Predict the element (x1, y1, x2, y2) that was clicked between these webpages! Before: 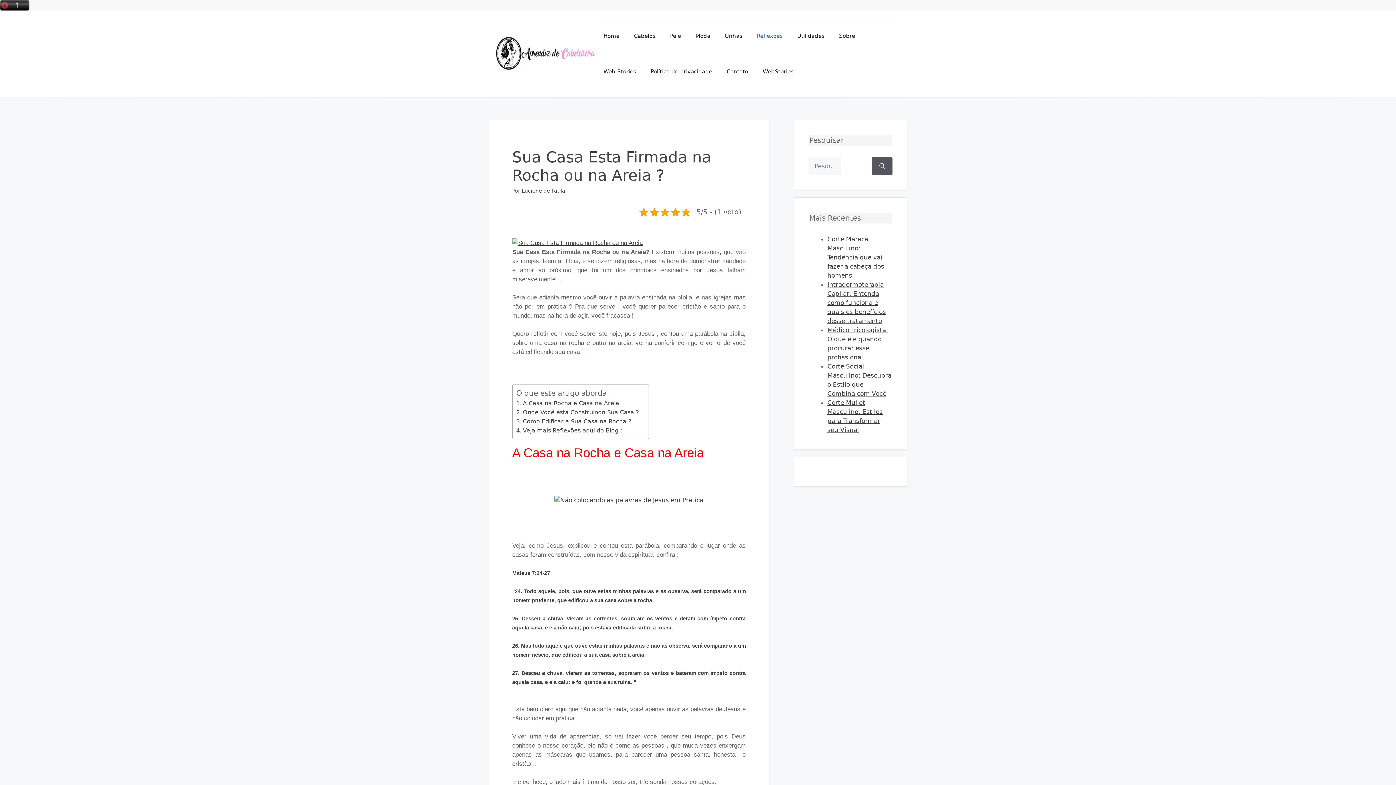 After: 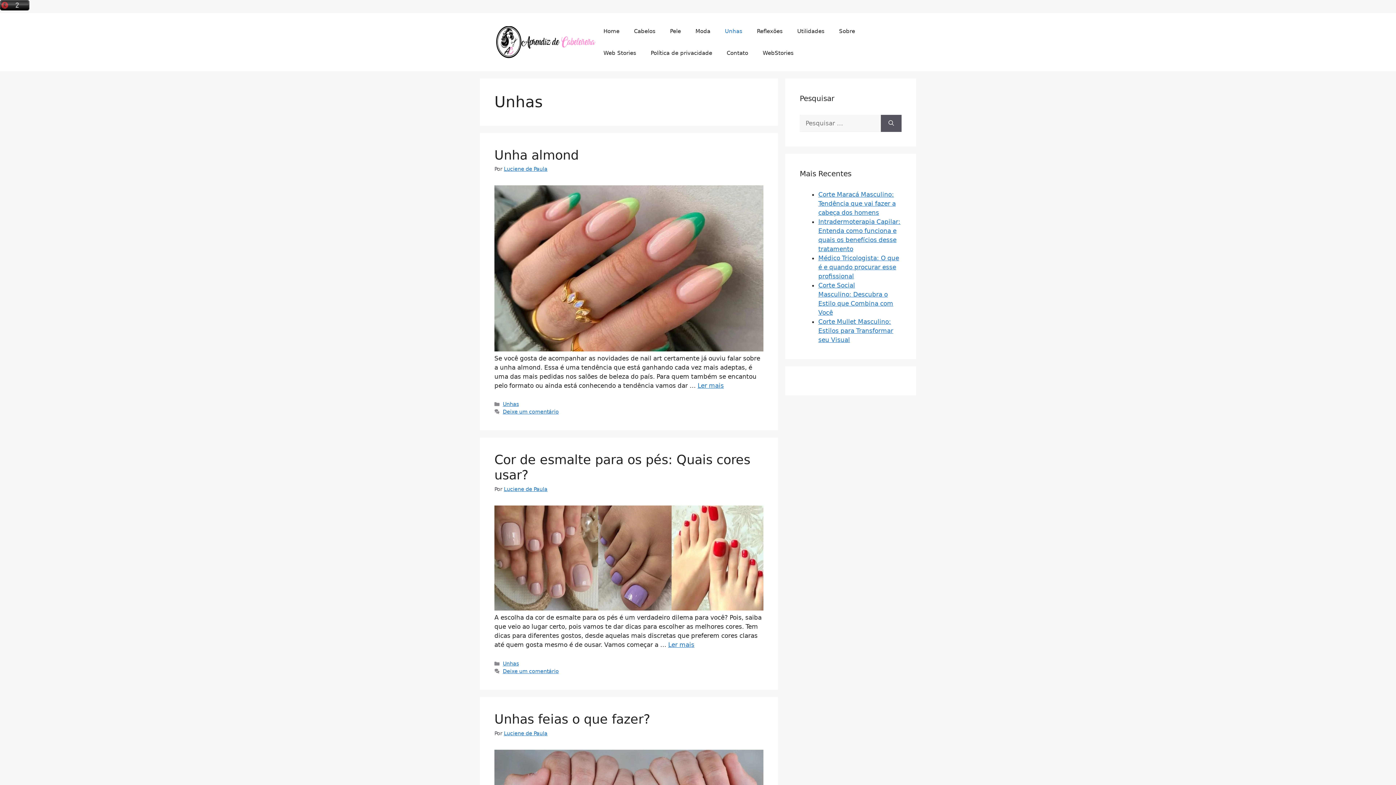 Action: label: Unhas bbox: (717, 18, 749, 53)